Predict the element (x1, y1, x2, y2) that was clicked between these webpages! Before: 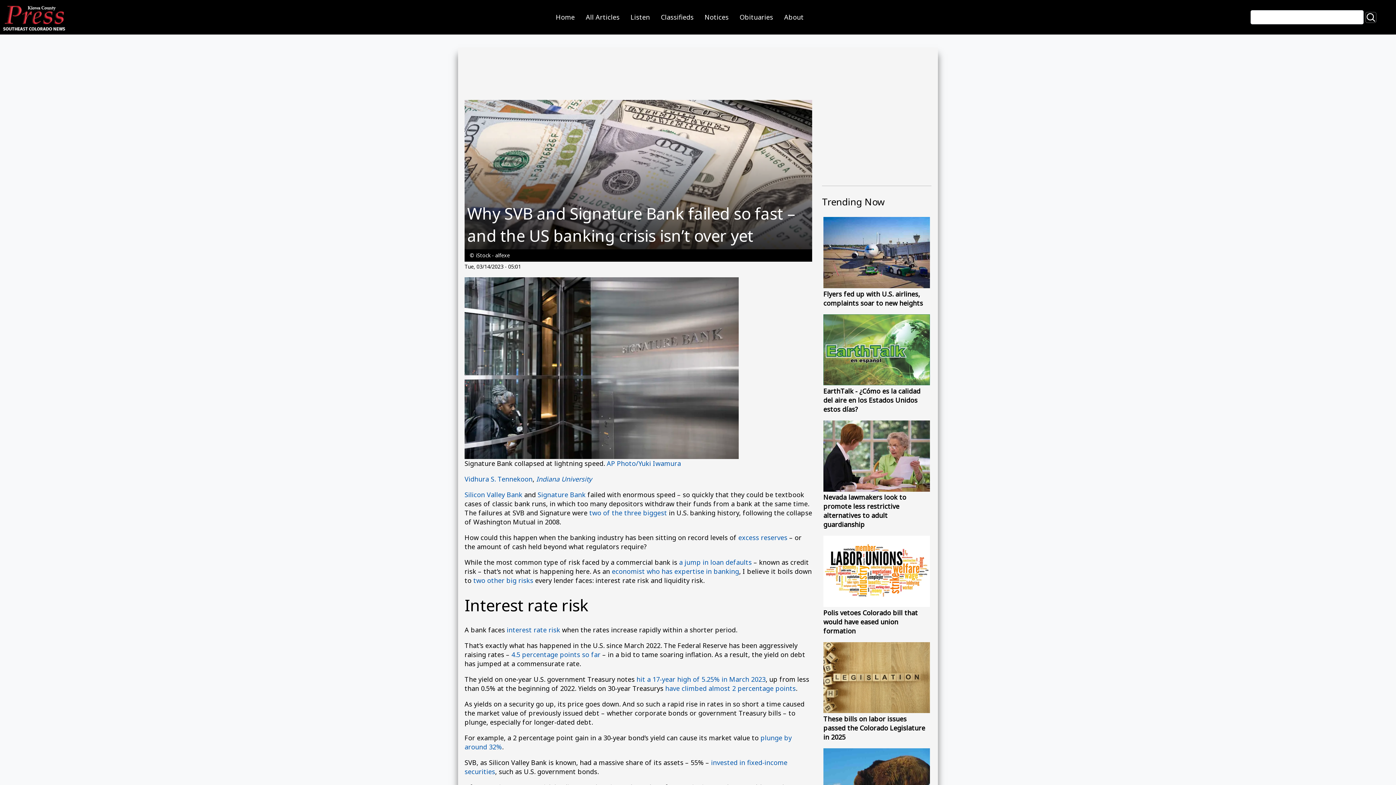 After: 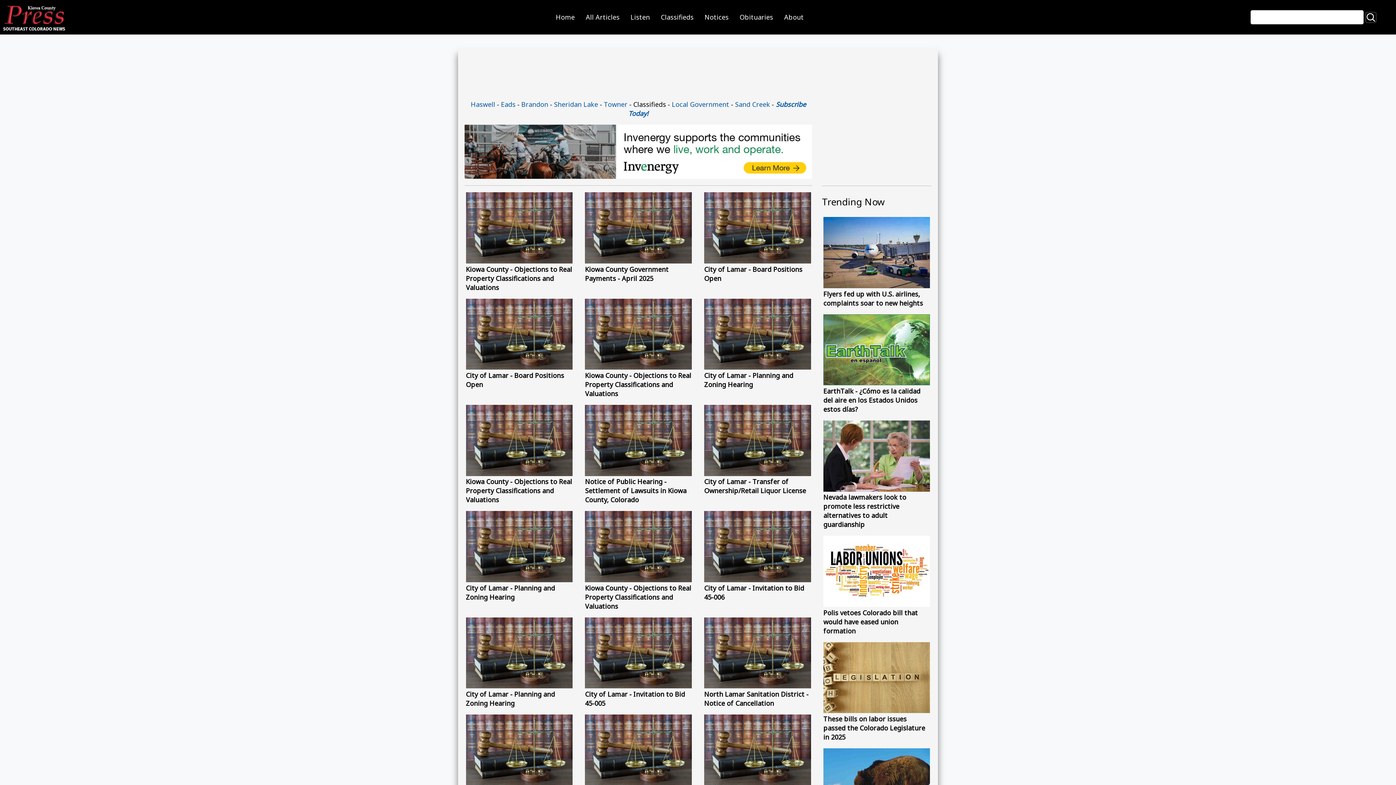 Action: label: Notices bbox: (701, 9, 732, 25)